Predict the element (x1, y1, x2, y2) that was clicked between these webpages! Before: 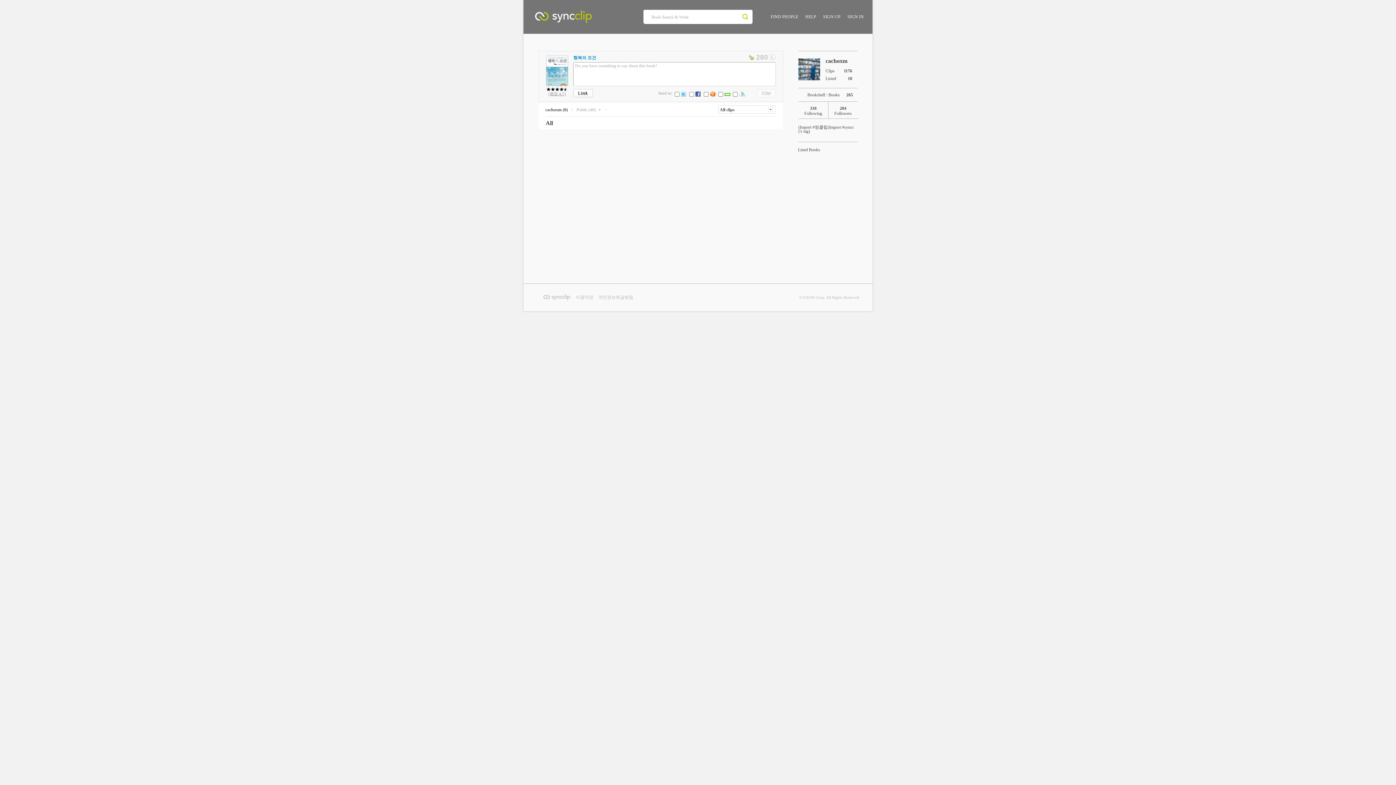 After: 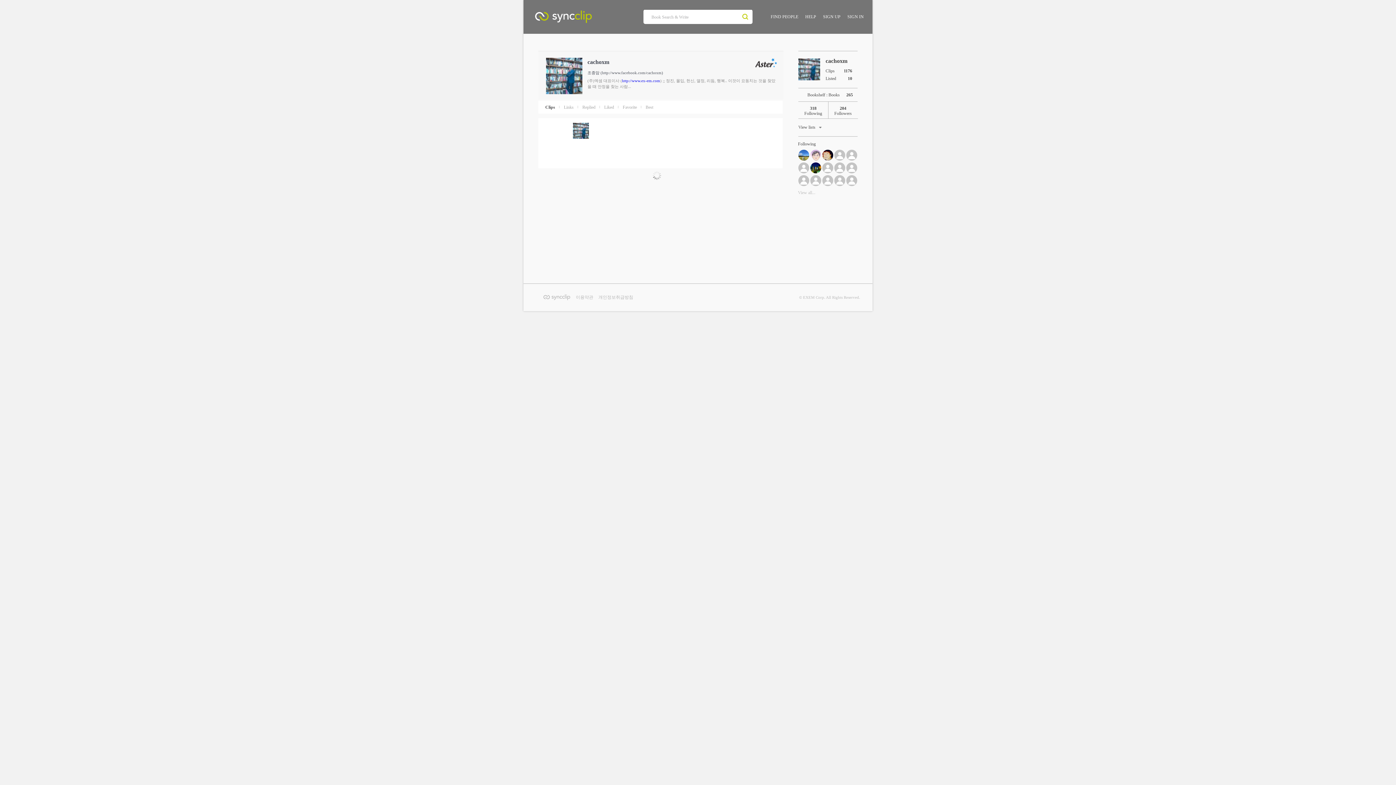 Action: bbox: (825, 57, 847, 64) label: cachoxm